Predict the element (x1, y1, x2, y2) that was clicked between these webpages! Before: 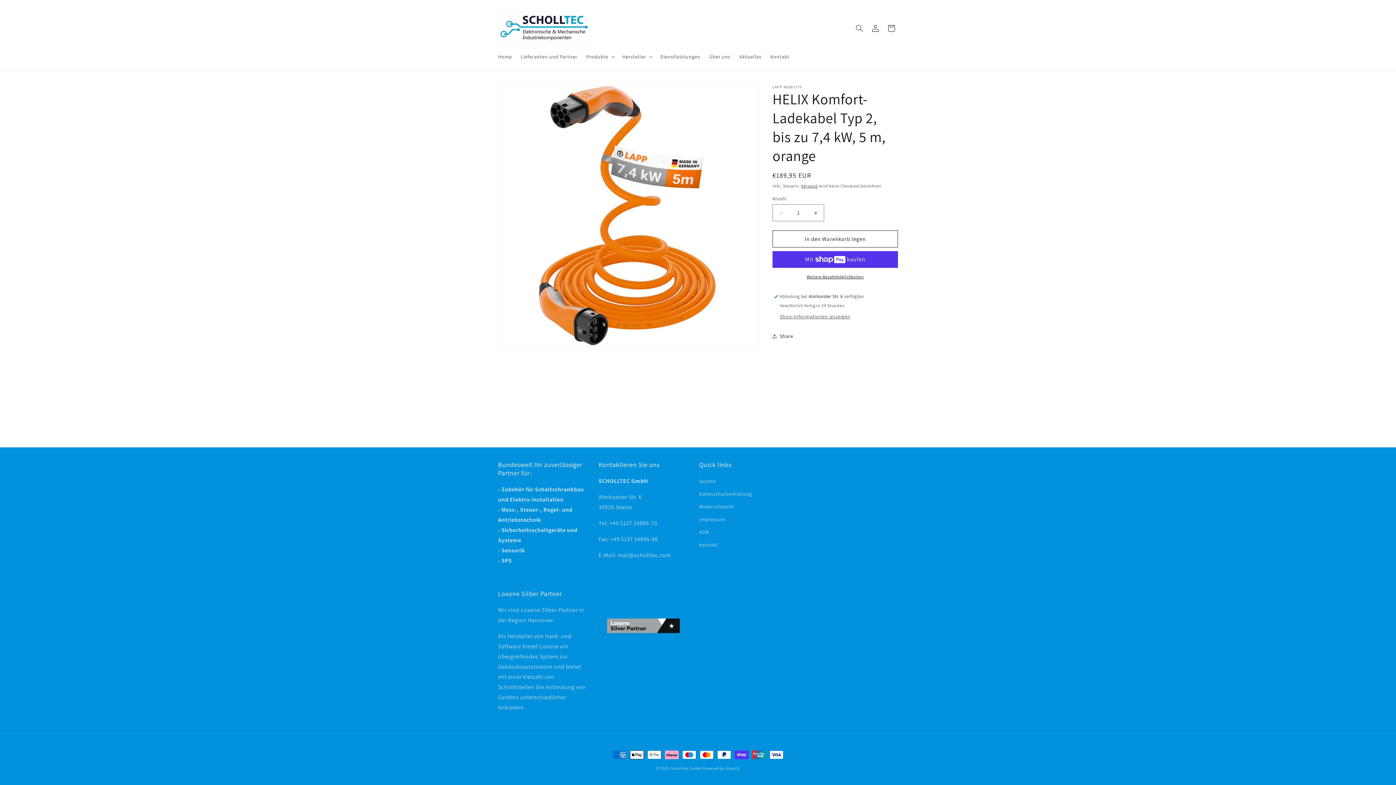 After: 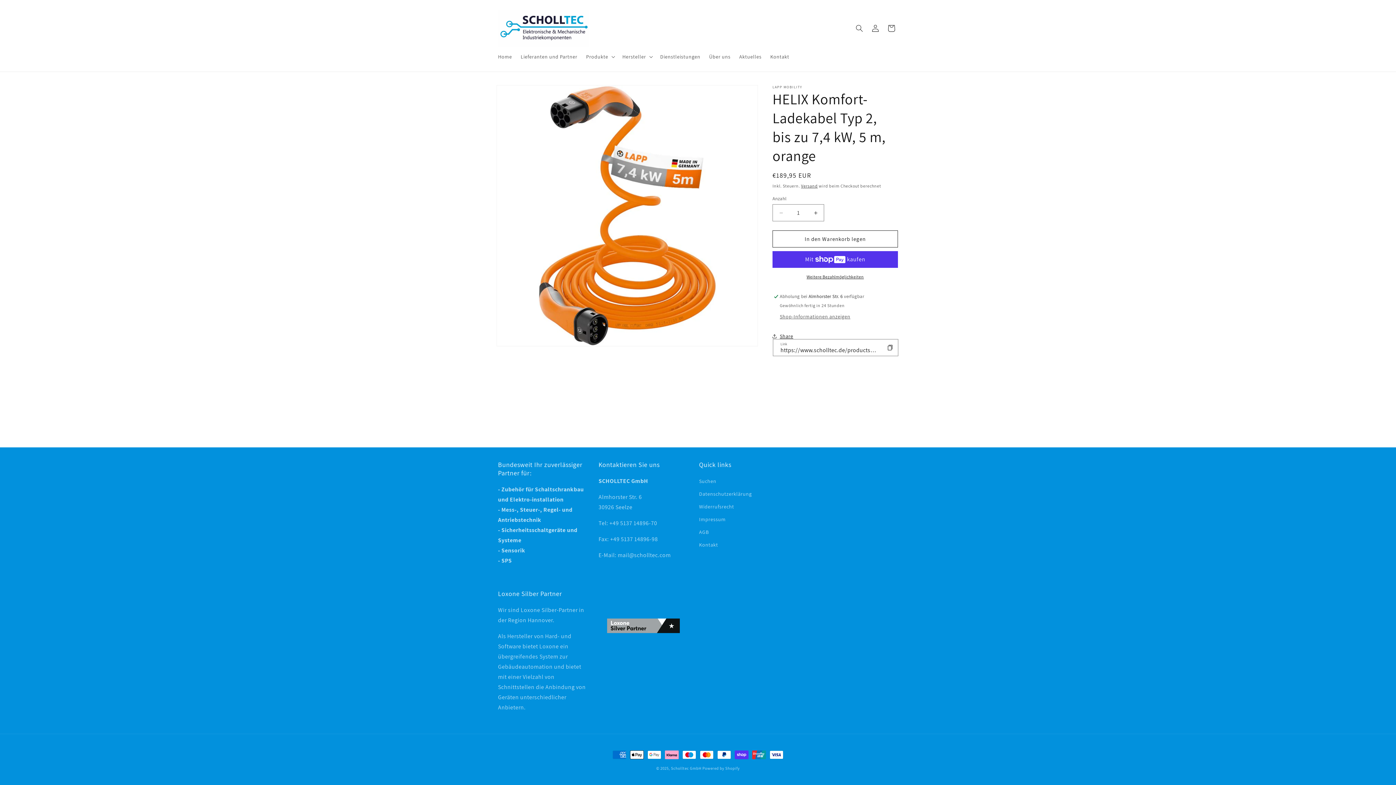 Action: bbox: (772, 328, 793, 344) label: Share